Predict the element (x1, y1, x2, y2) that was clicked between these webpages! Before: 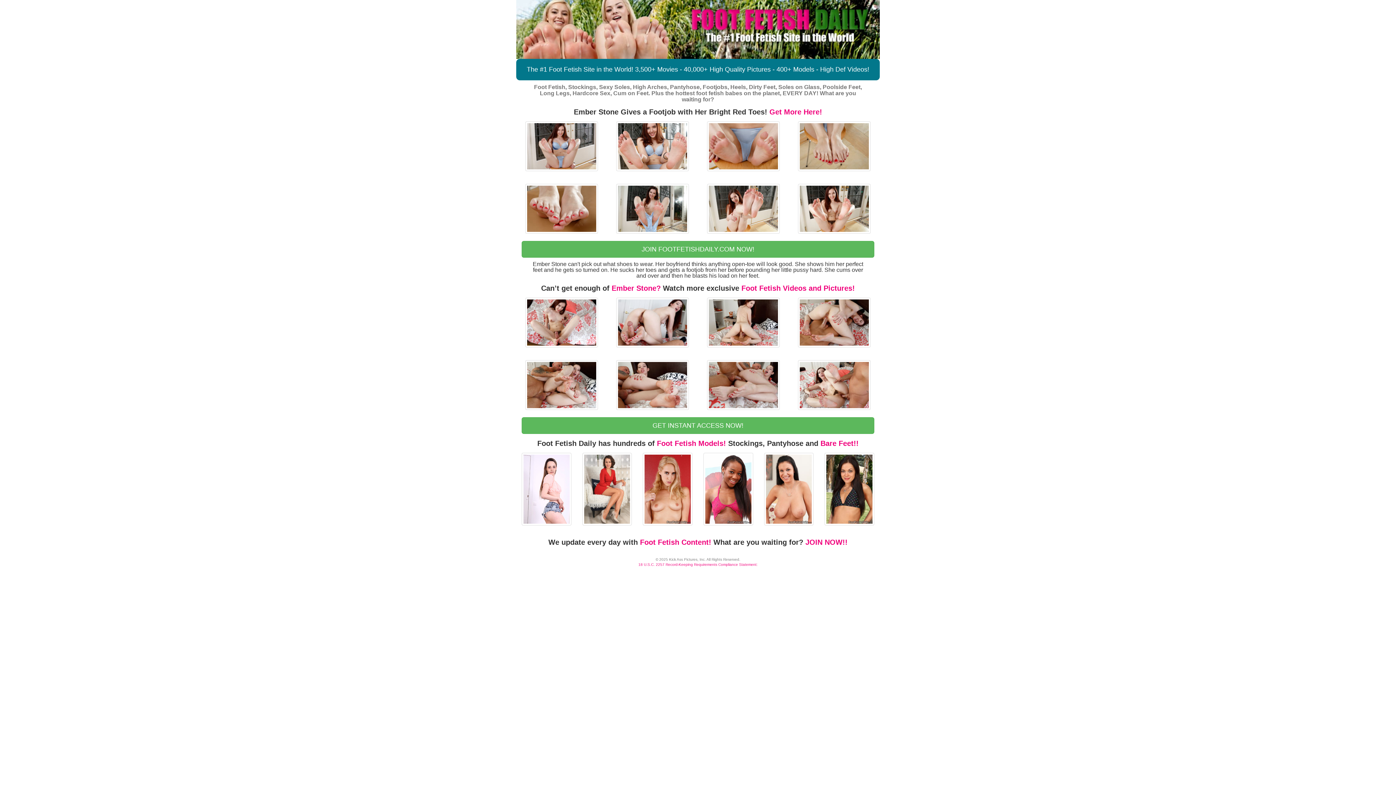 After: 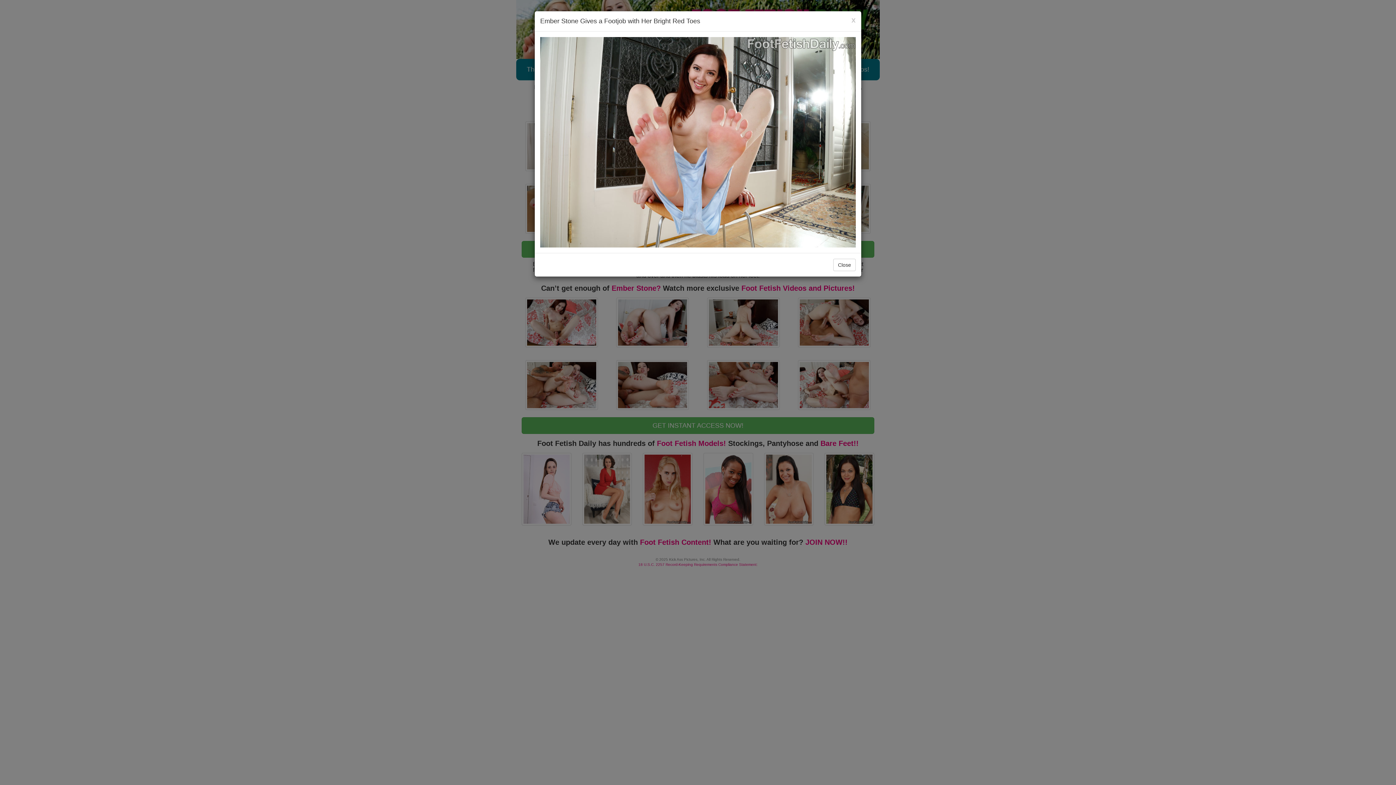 Action: bbox: (612, 183, 692, 233)